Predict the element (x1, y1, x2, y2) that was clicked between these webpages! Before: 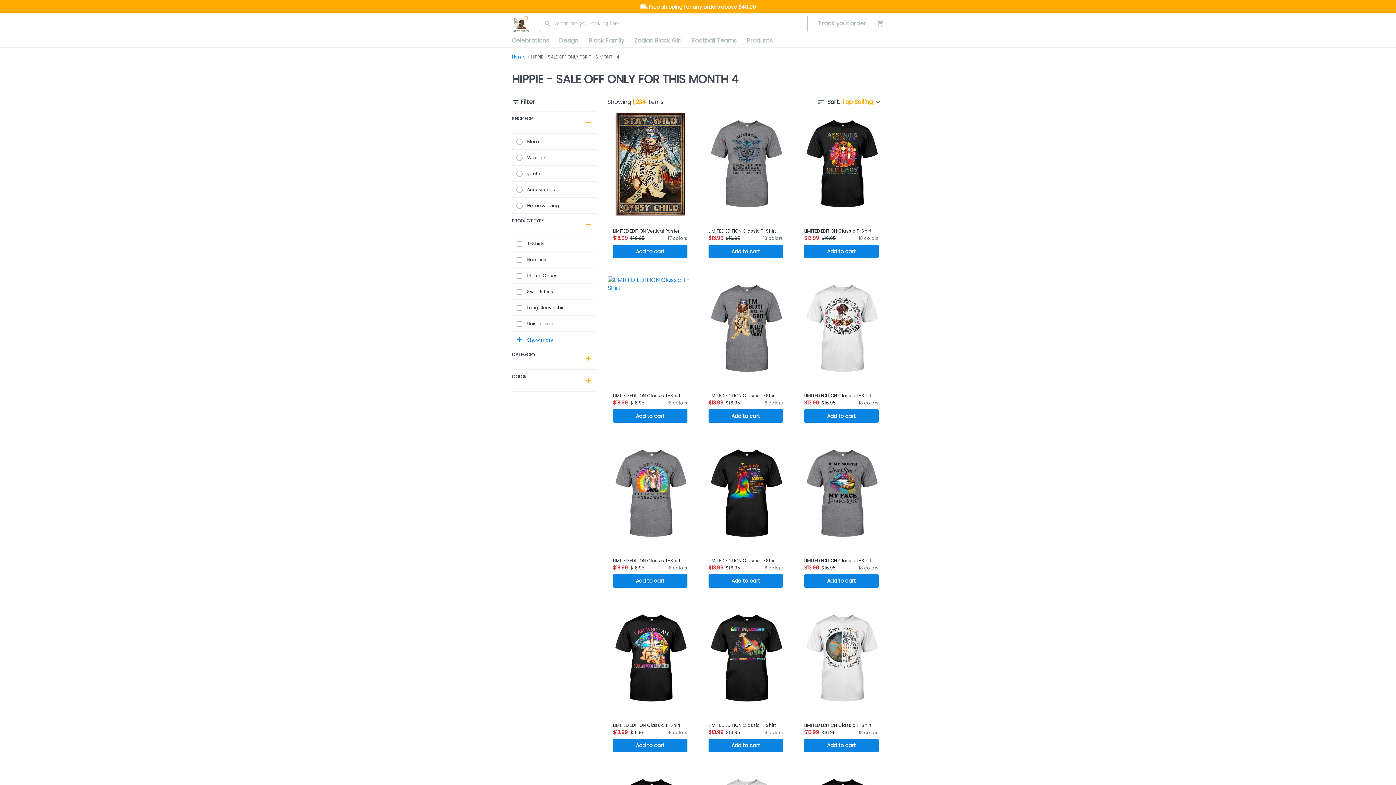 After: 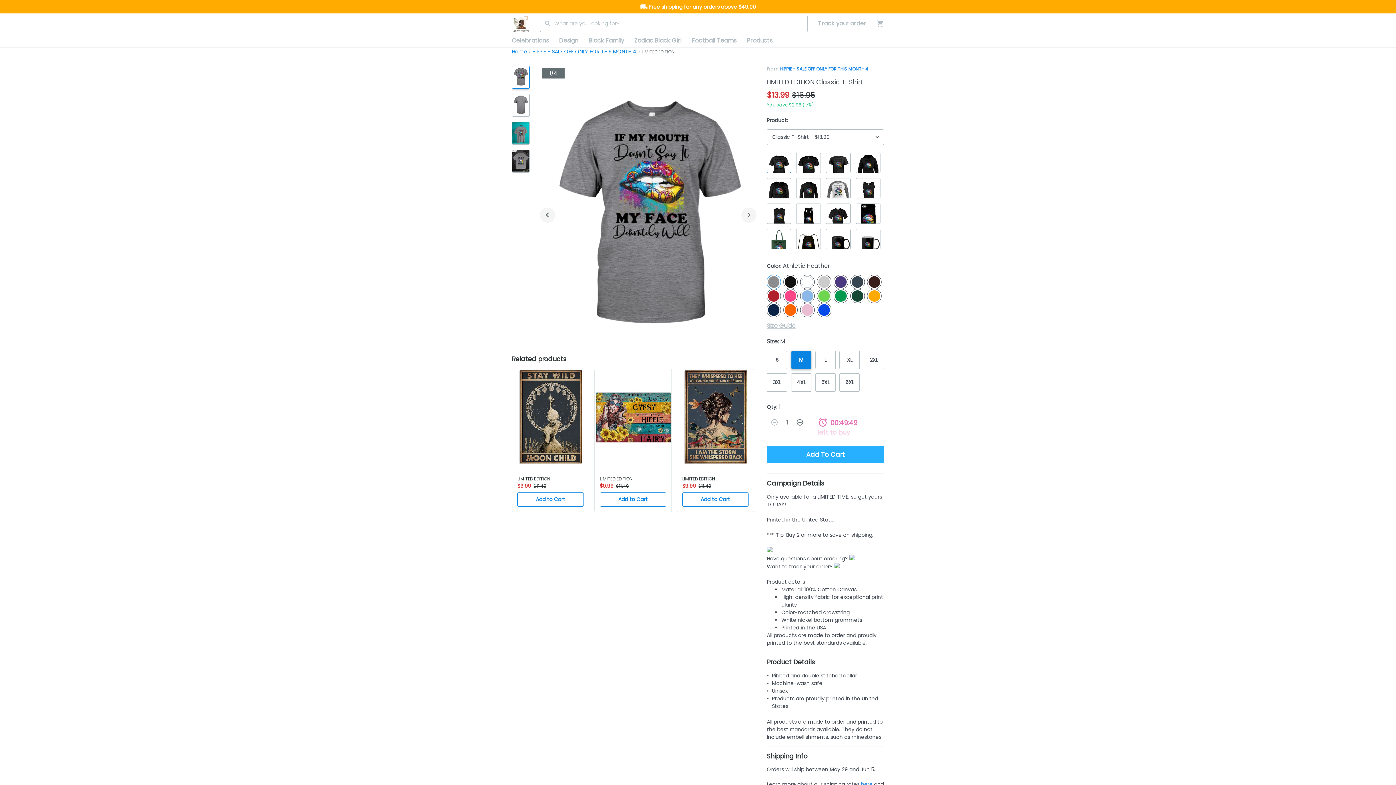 Action: bbox: (798, 440, 884, 593) label:  
LIMITED EDITION Classic T-Shirt
$13.99
$16.95
18 colors
Add to cart